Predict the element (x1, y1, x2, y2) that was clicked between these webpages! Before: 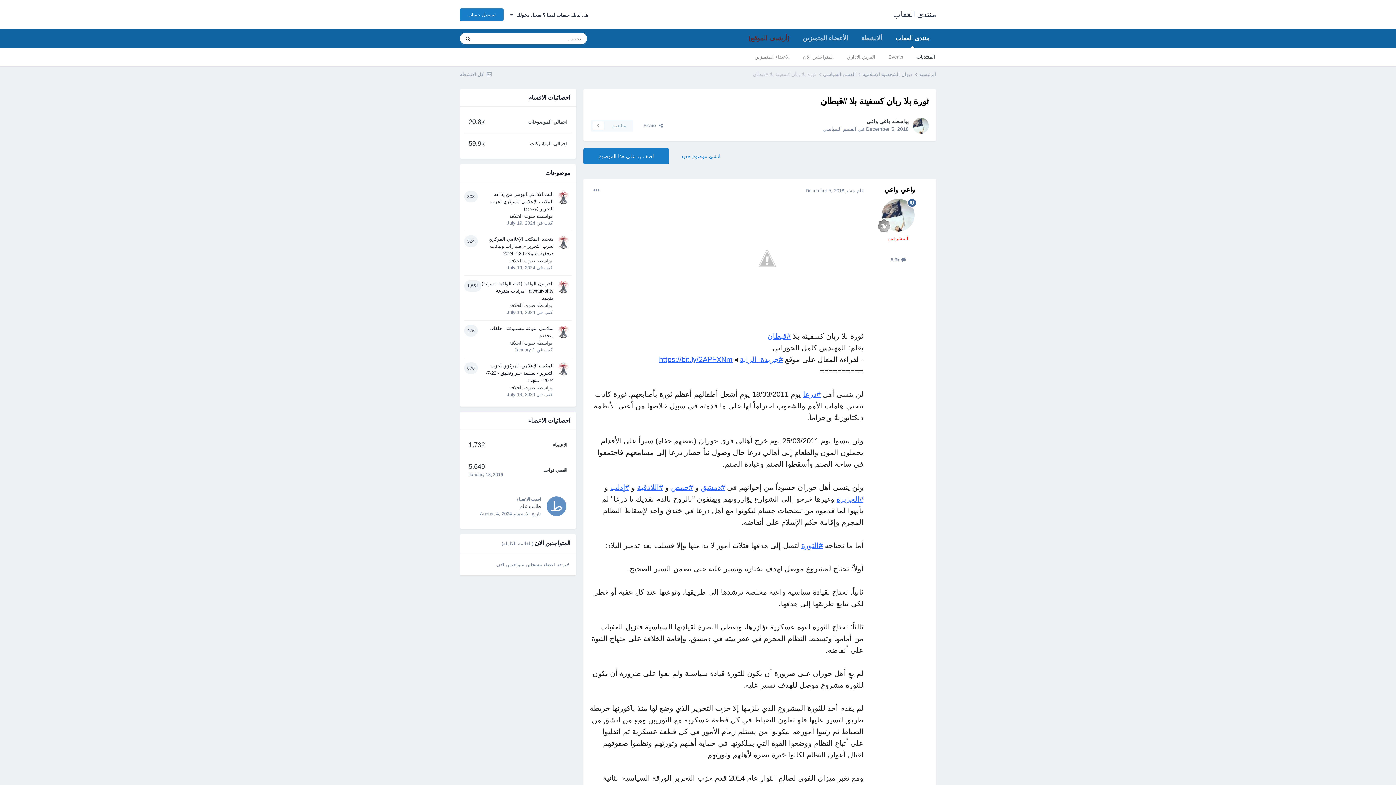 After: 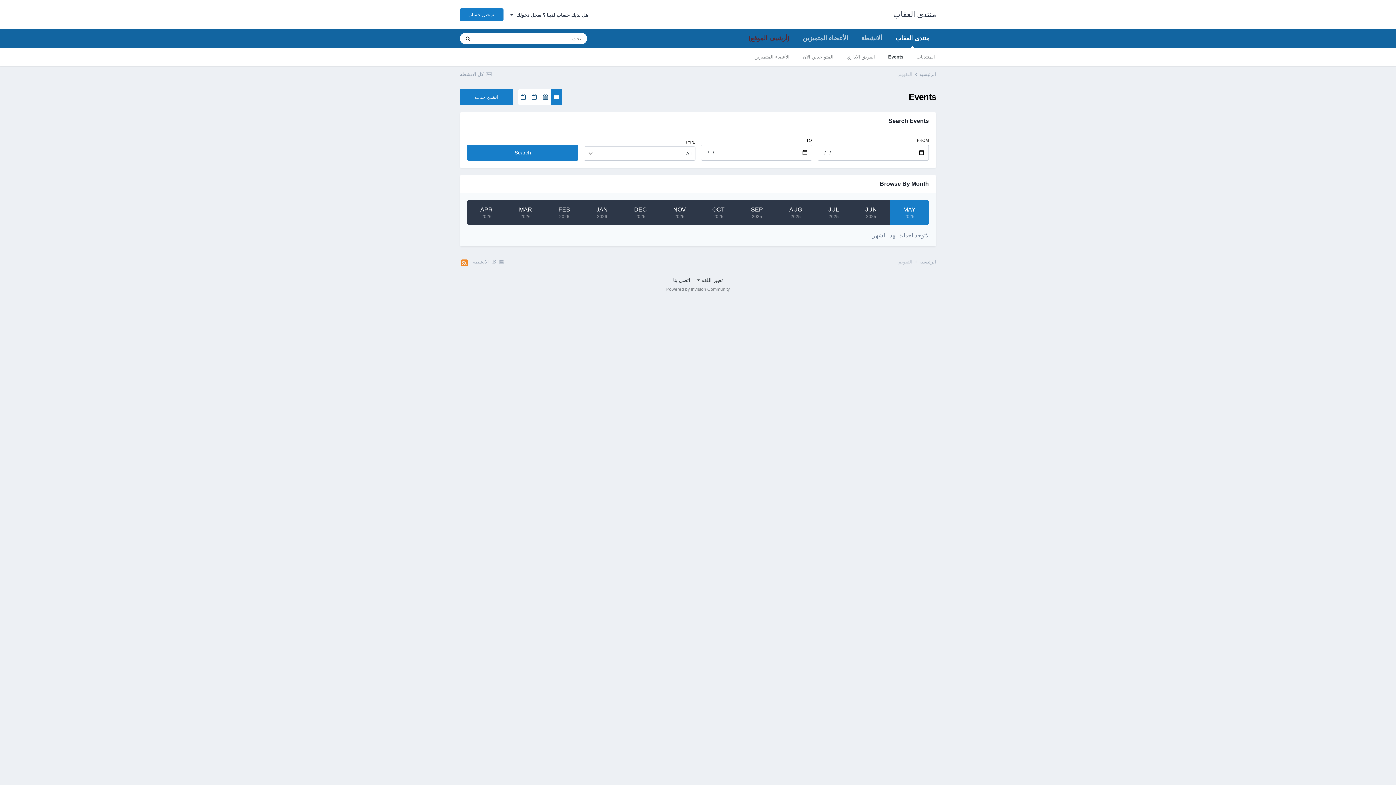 Action: bbox: (882, 48, 910, 66) label: Events